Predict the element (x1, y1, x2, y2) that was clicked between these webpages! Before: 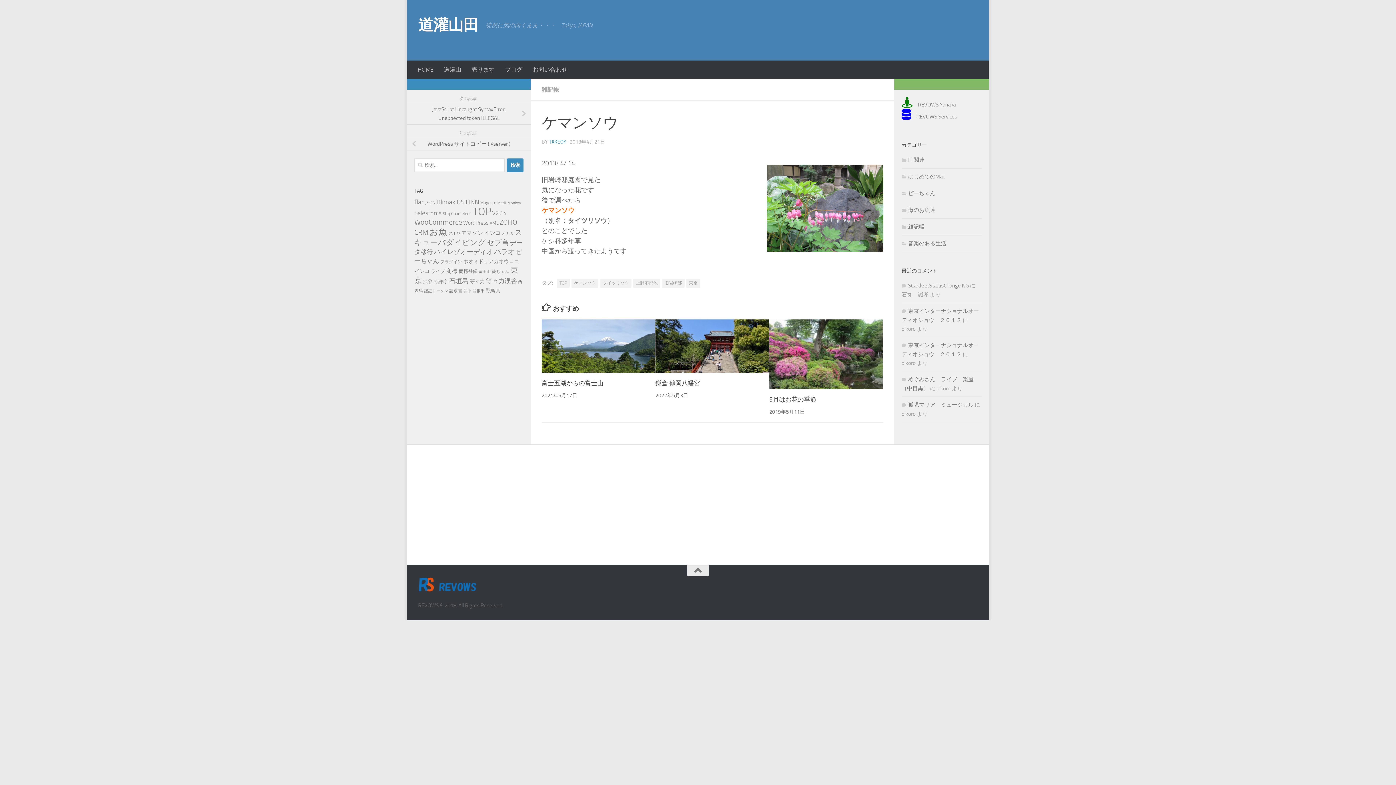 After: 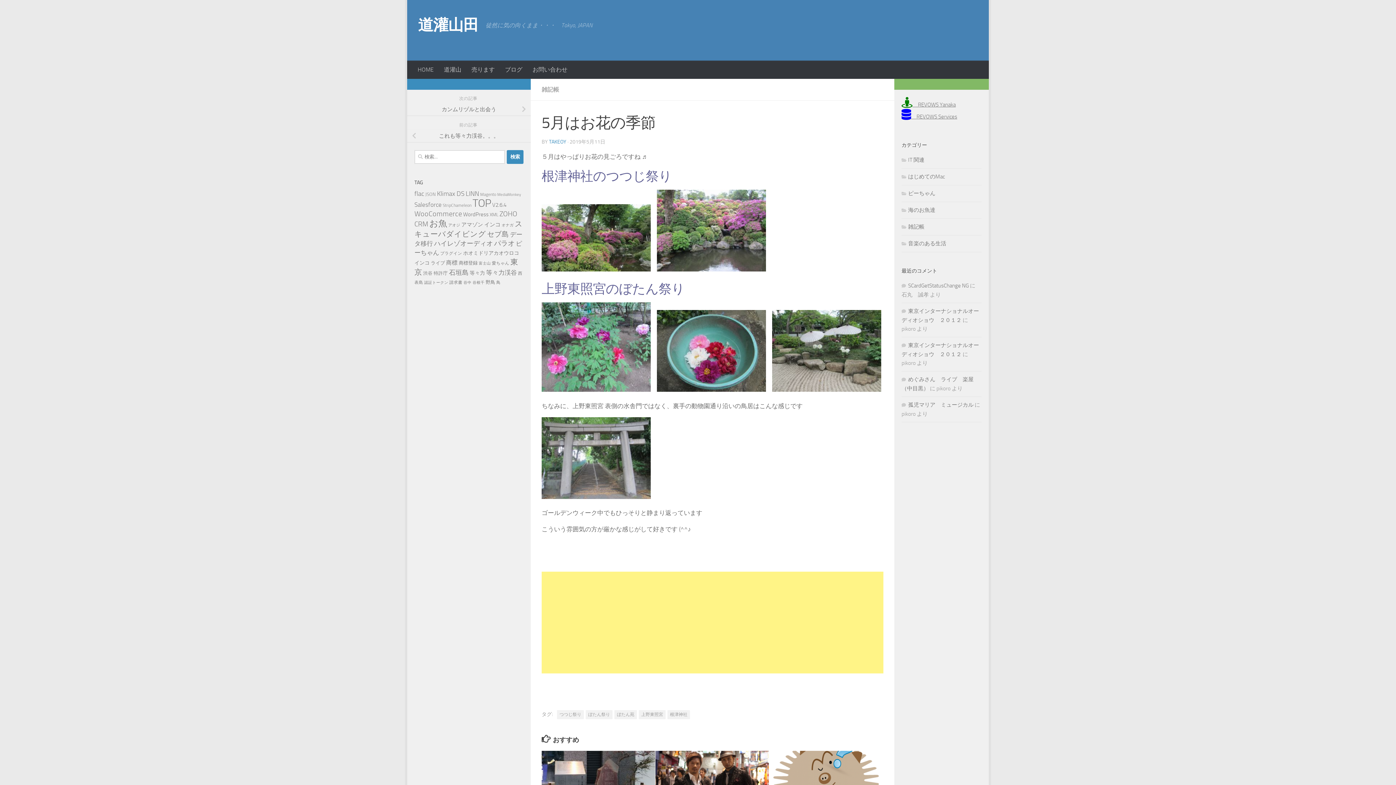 Action: bbox: (769, 319, 882, 389)